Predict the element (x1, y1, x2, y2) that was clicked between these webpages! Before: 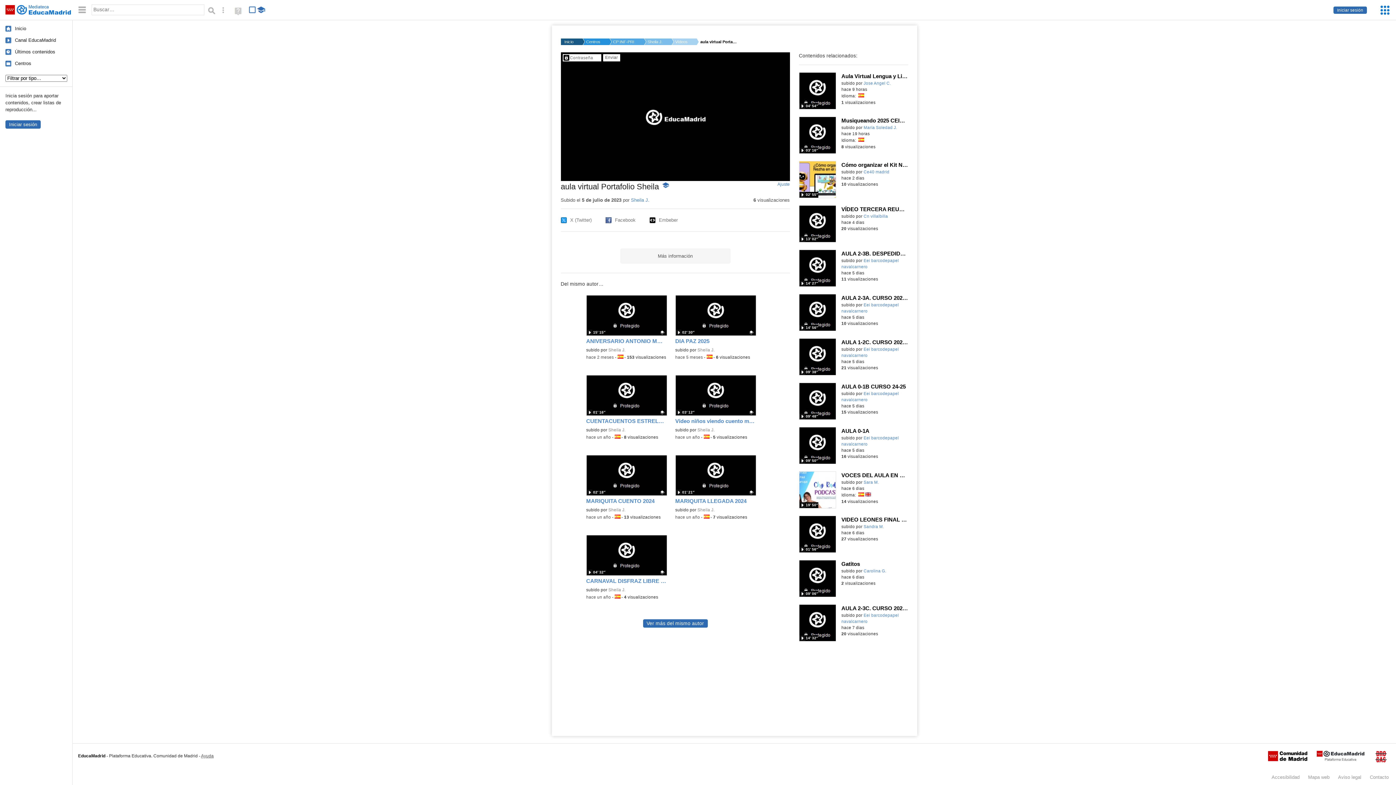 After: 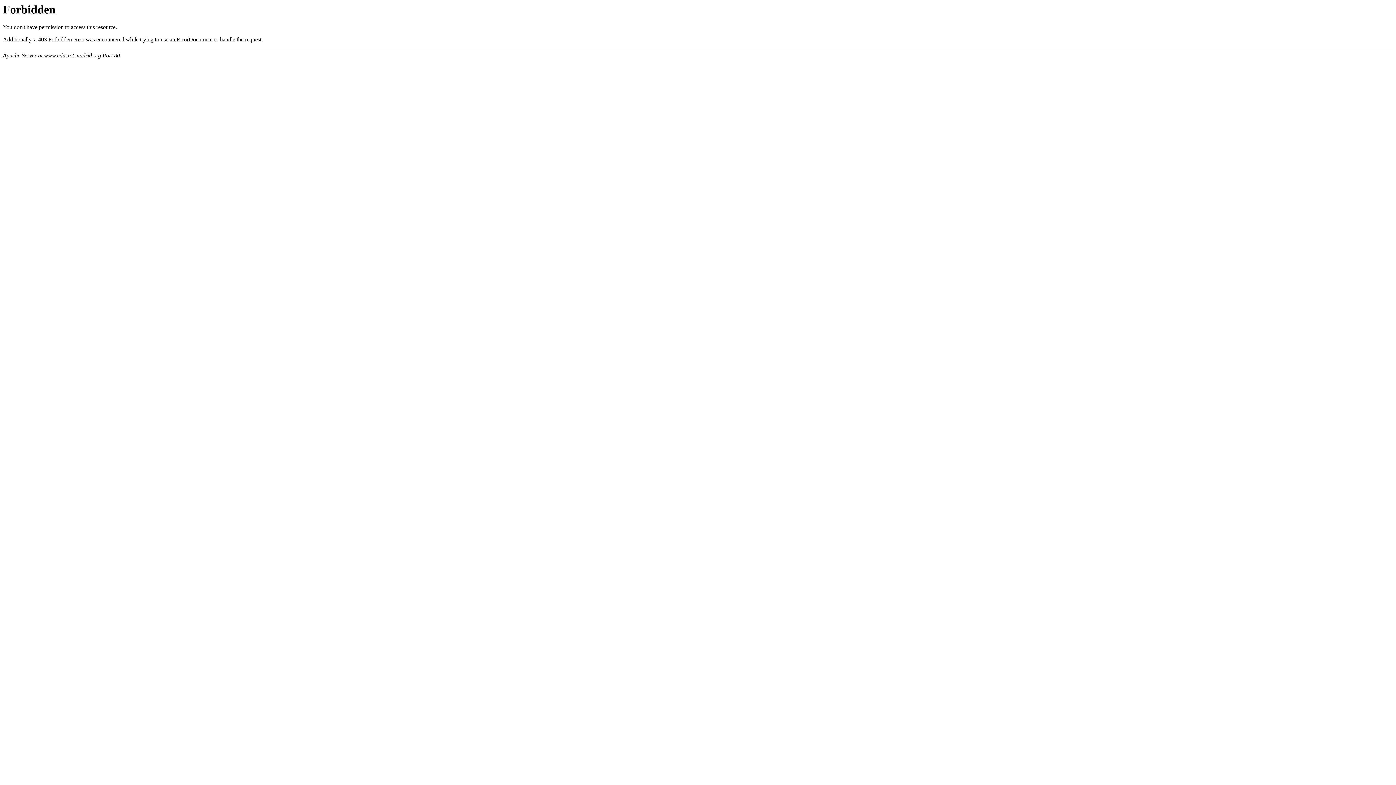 Action: label: EducaMadrid bbox: (78, 753, 105, 758)